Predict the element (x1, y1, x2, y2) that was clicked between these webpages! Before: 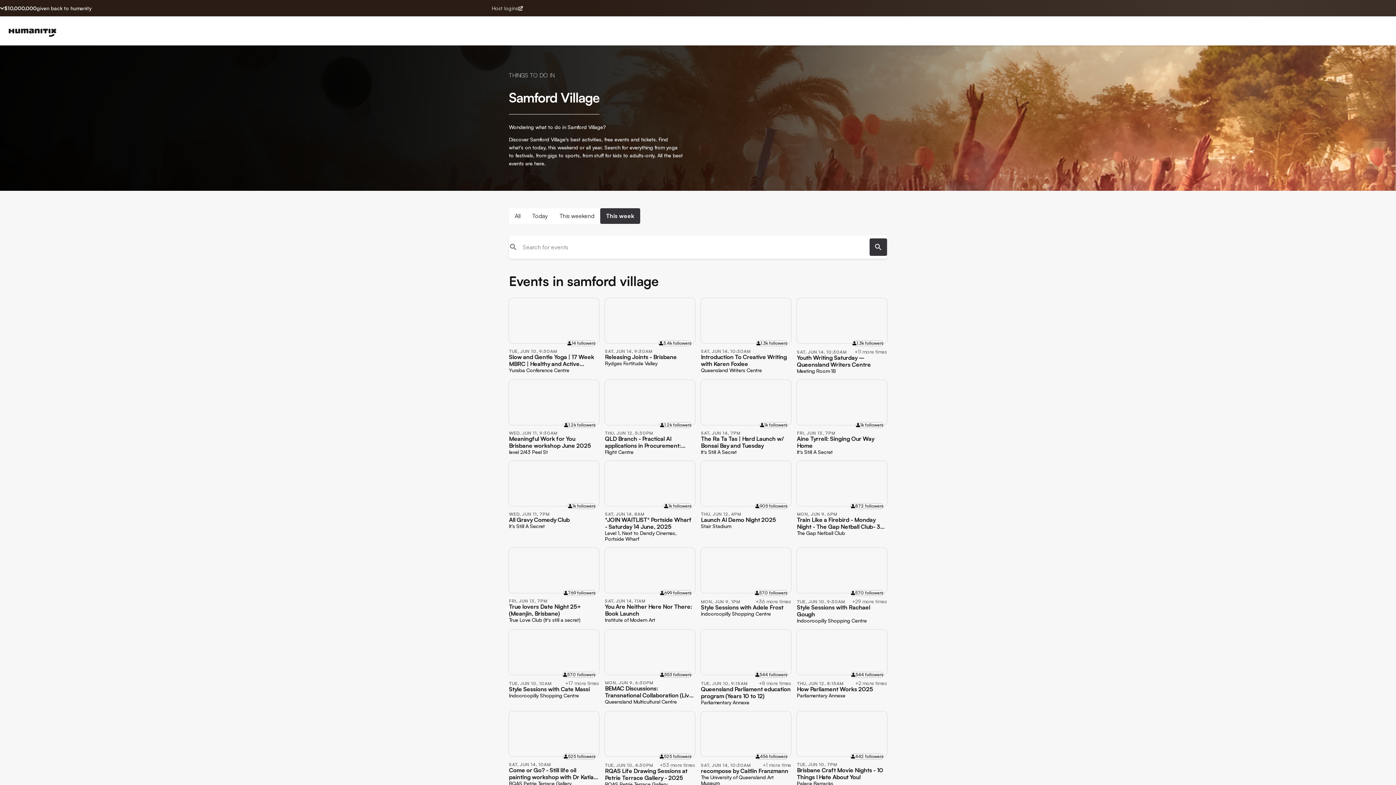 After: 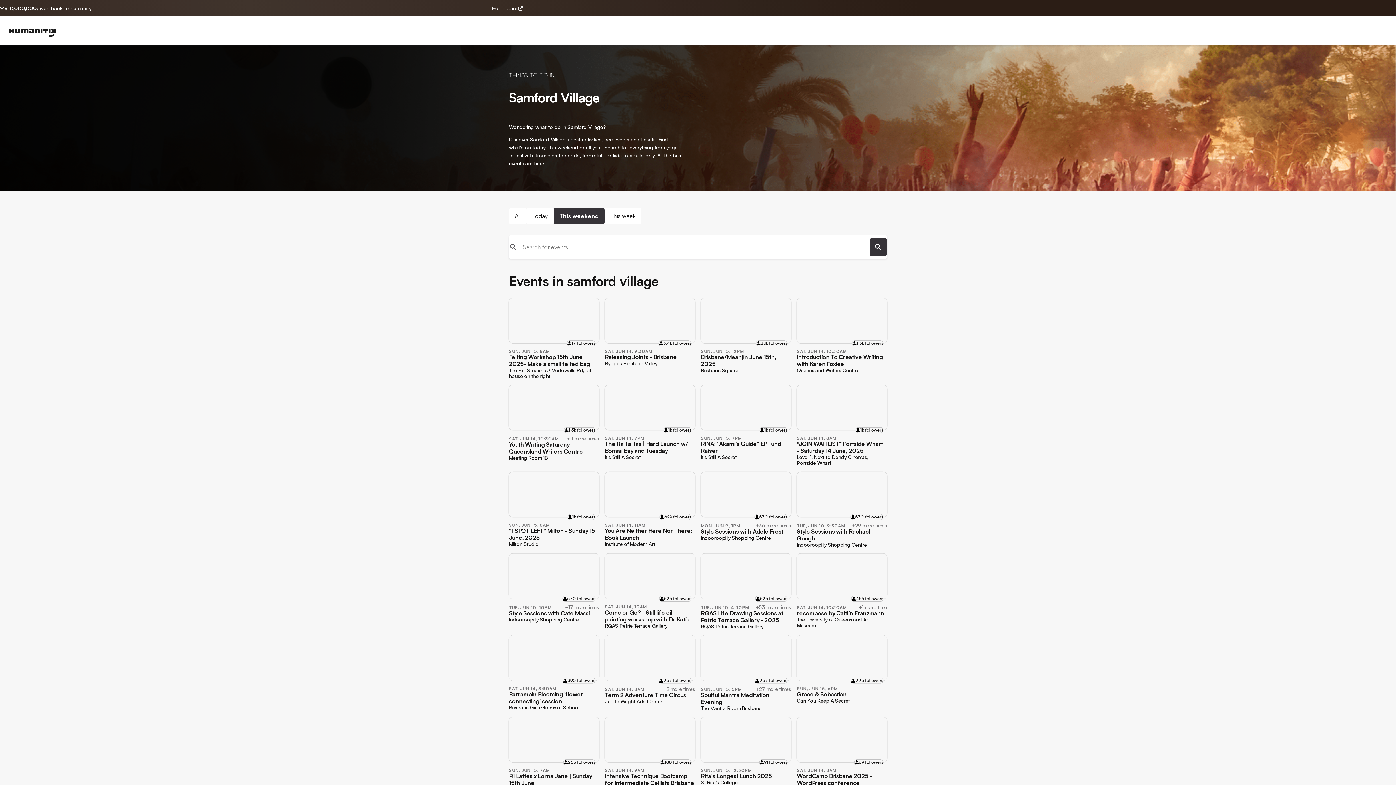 Action: label: This weekend bbox: (553, 208, 600, 224)